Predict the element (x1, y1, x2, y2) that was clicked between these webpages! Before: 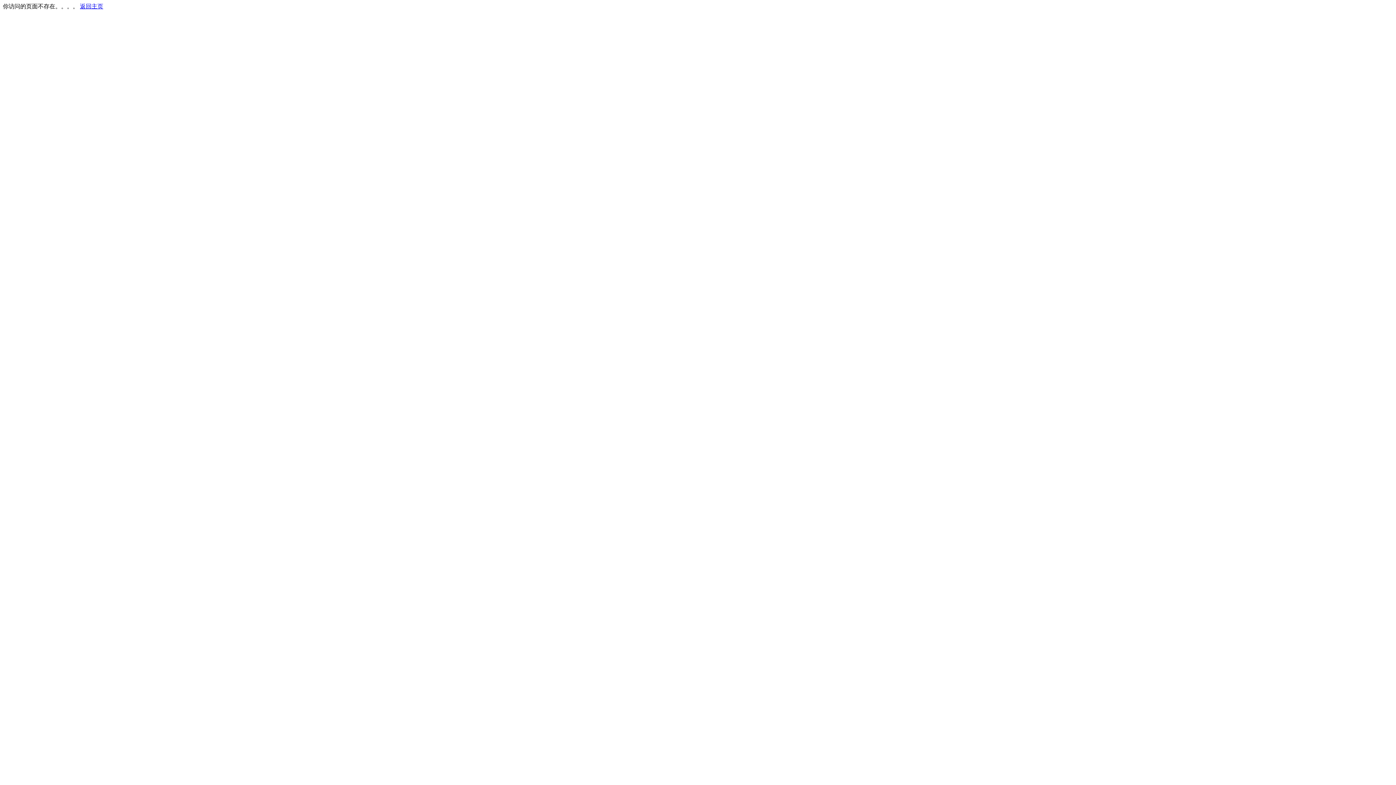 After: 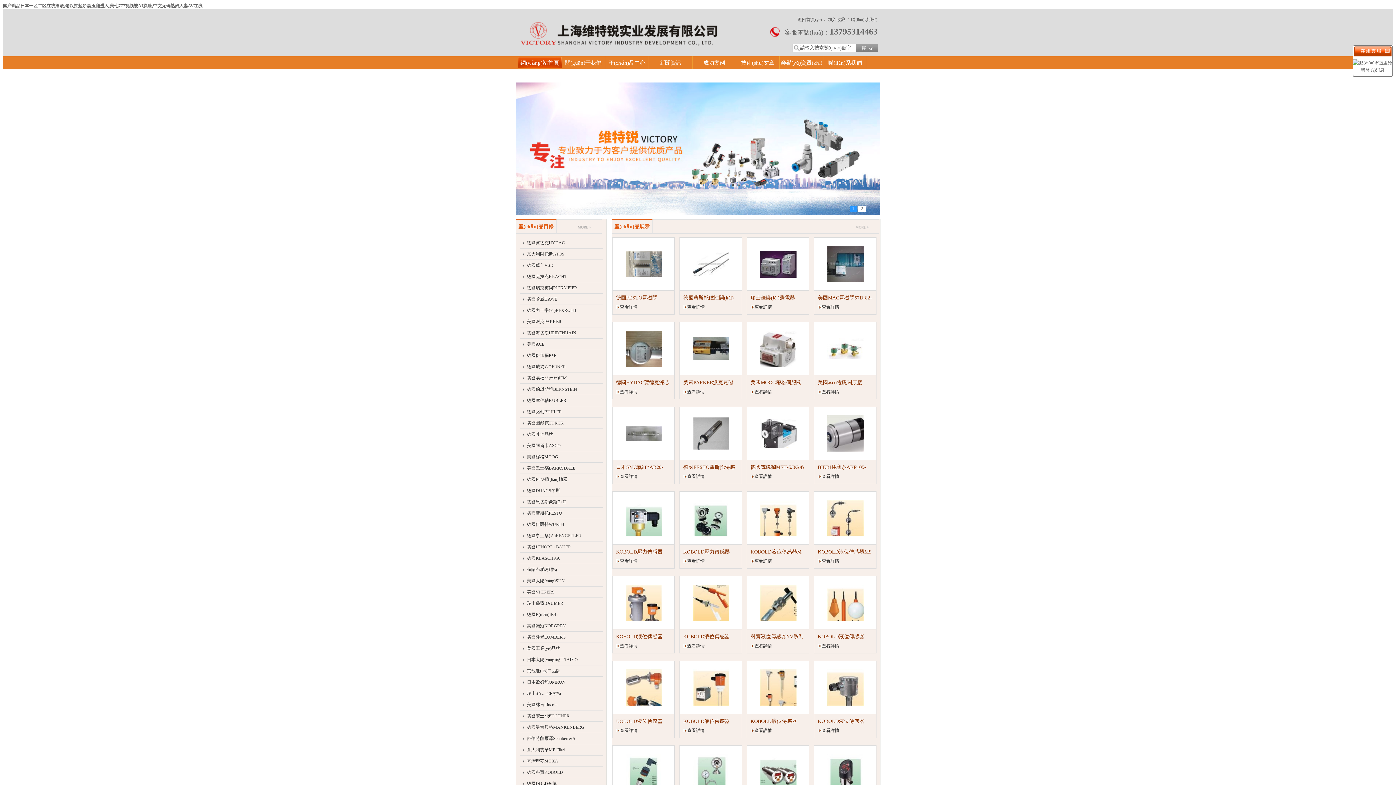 Action: label: 返回主页 bbox: (80, 3, 103, 9)